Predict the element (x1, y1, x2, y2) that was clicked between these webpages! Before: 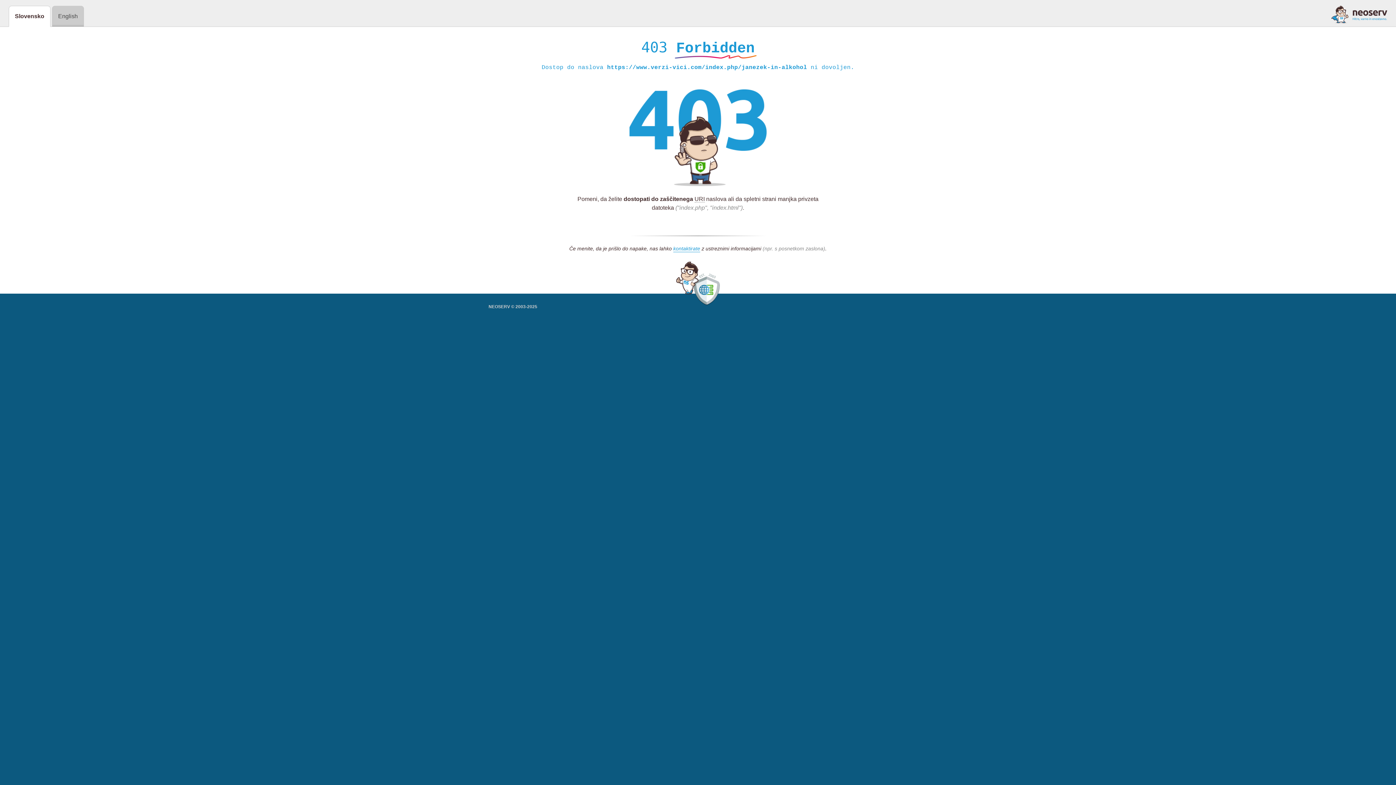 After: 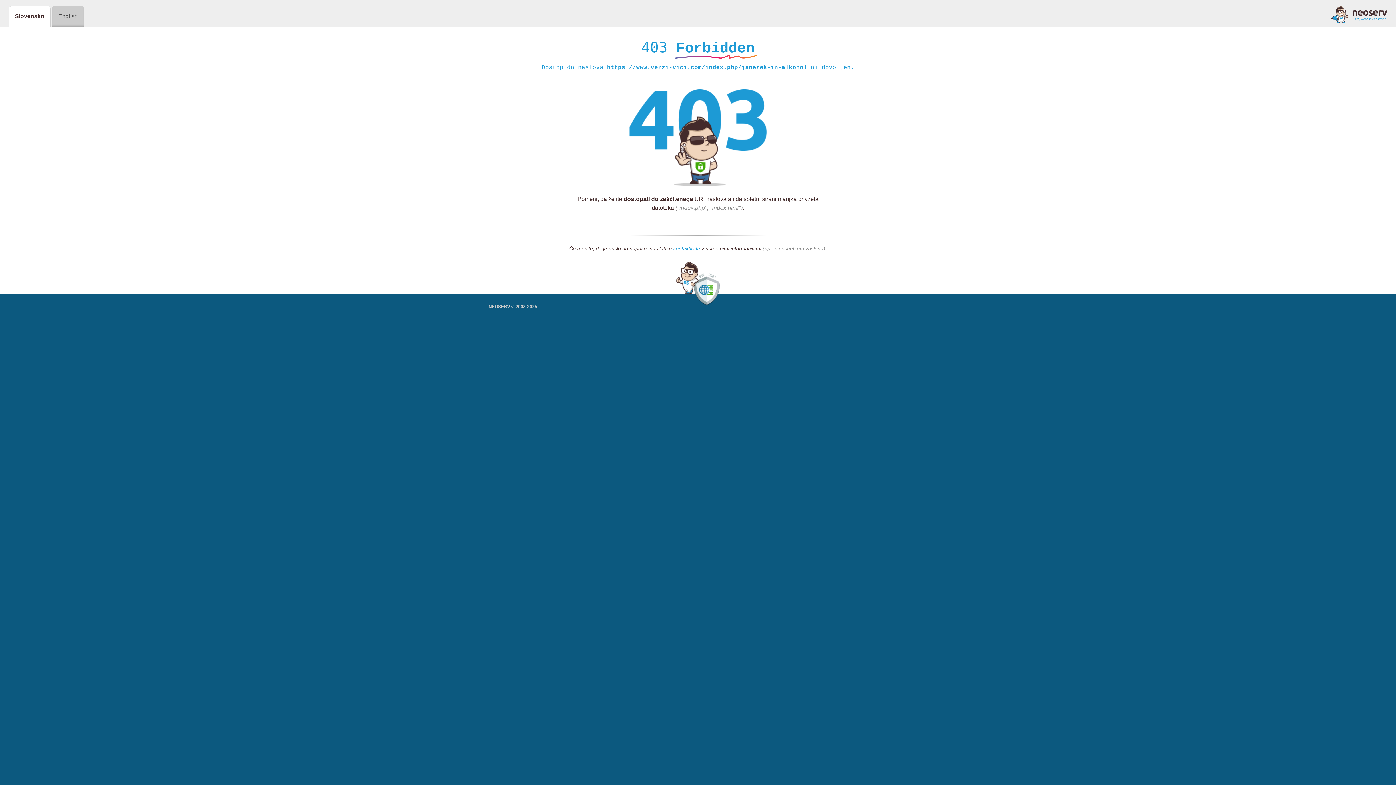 Action: label: kontaktirate bbox: (673, 245, 700, 252)